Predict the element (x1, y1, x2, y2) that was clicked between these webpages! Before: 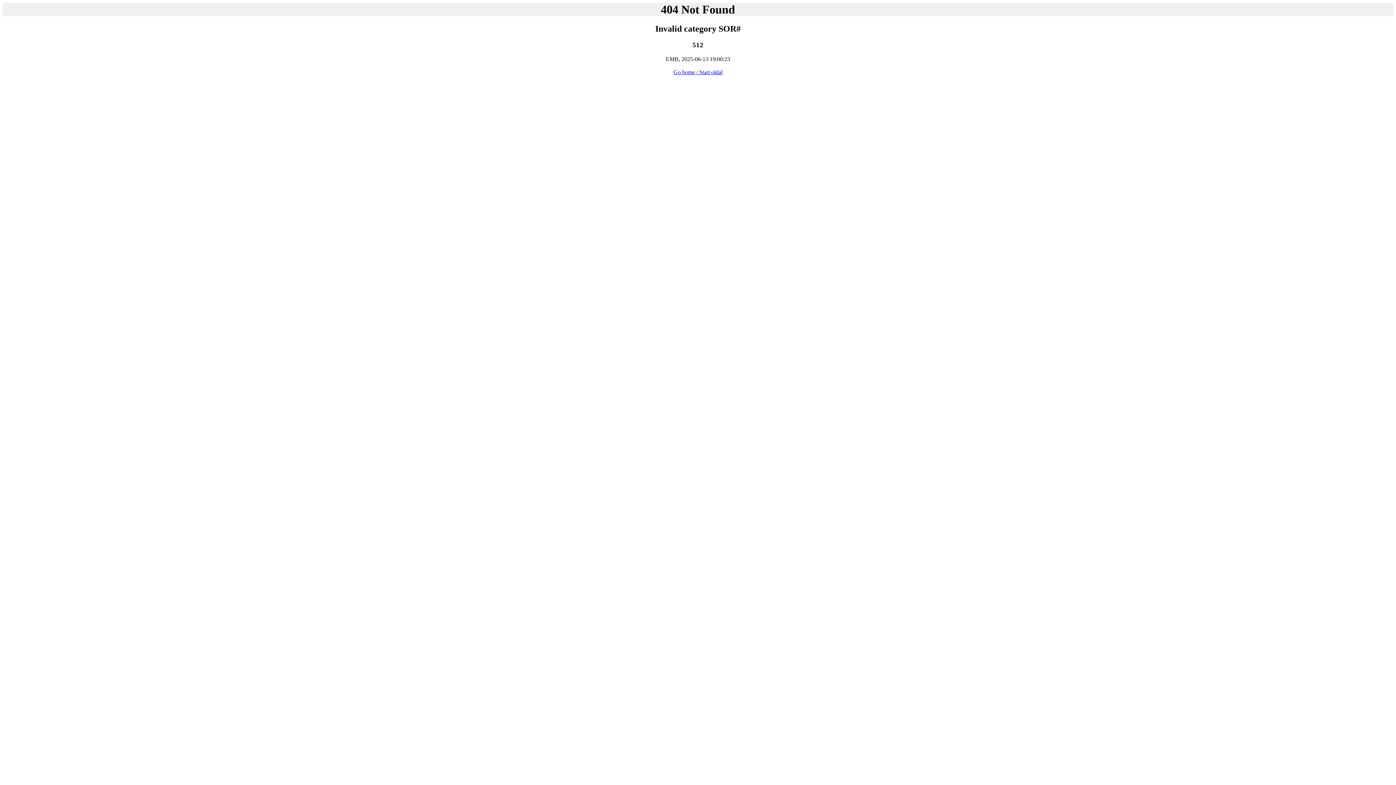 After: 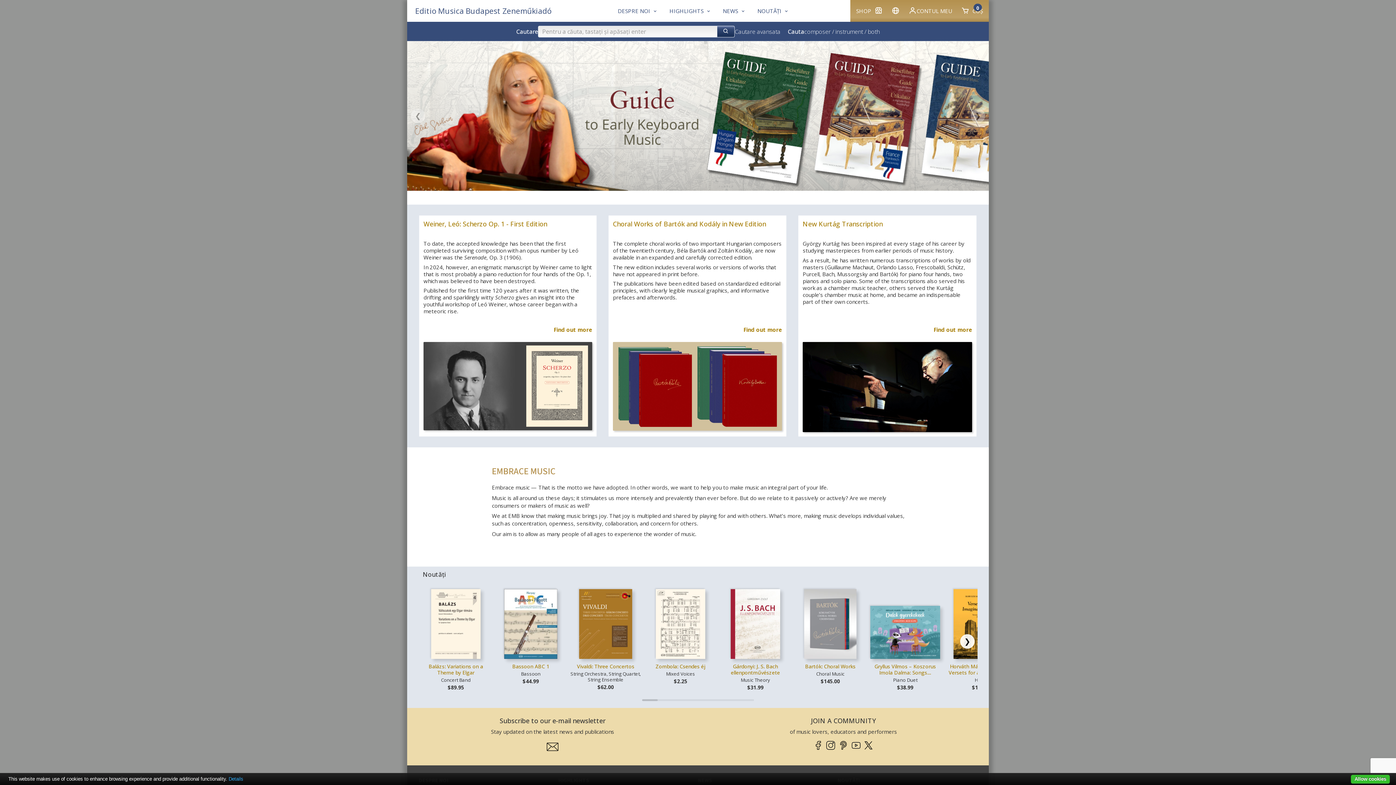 Action: bbox: (673, 69, 722, 75) label: Go home / Start oldal